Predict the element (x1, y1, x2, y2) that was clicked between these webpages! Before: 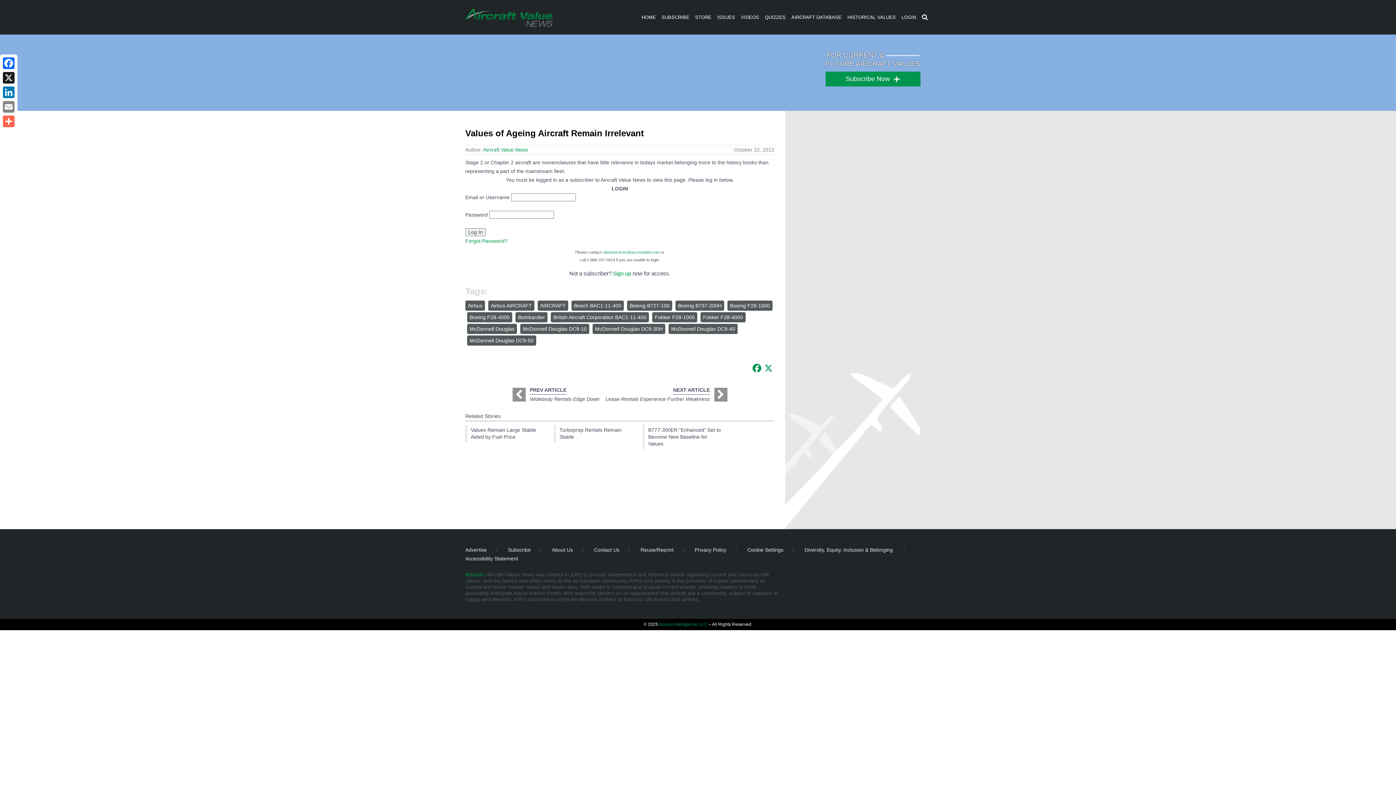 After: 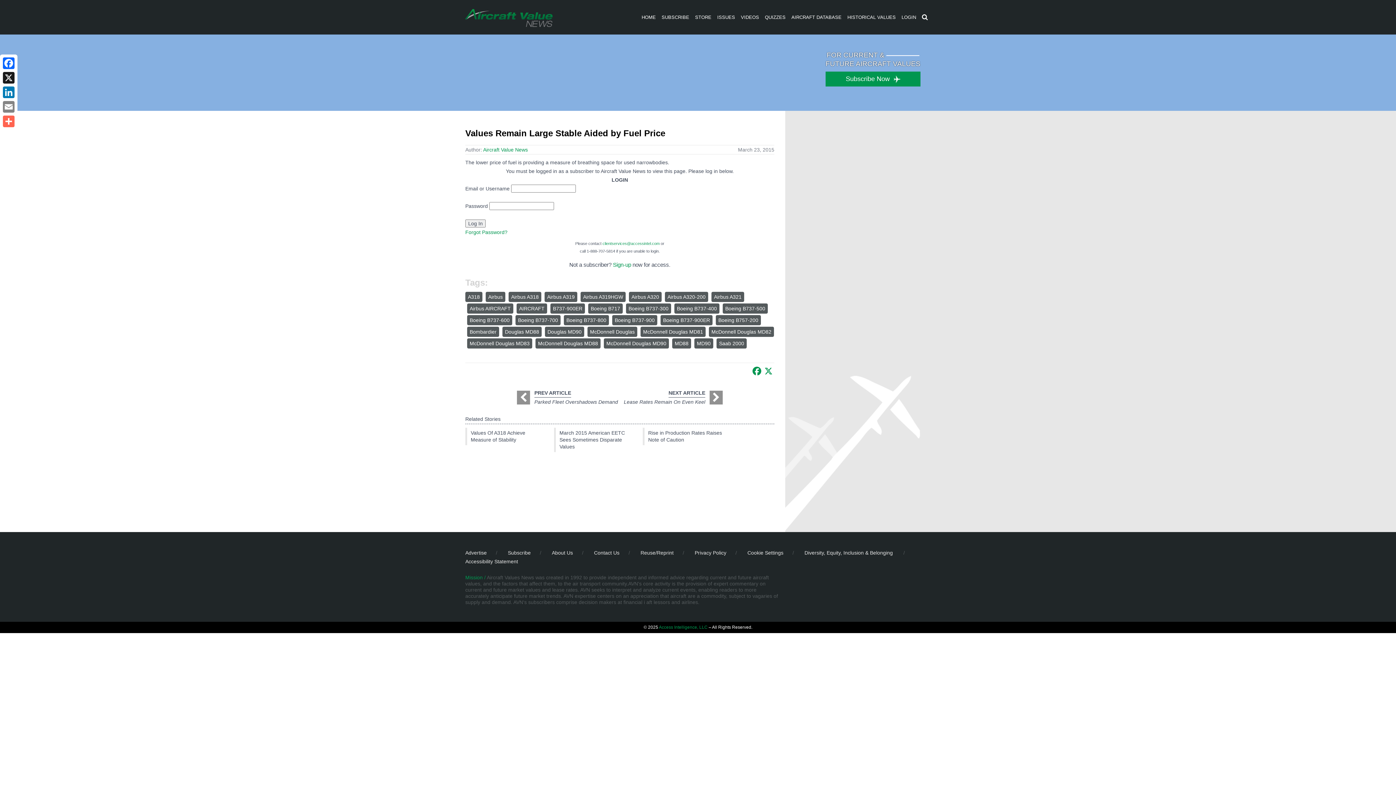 Action: bbox: (465, 425, 545, 442) label: Values Remain Large Stable Aided by Fuel Price